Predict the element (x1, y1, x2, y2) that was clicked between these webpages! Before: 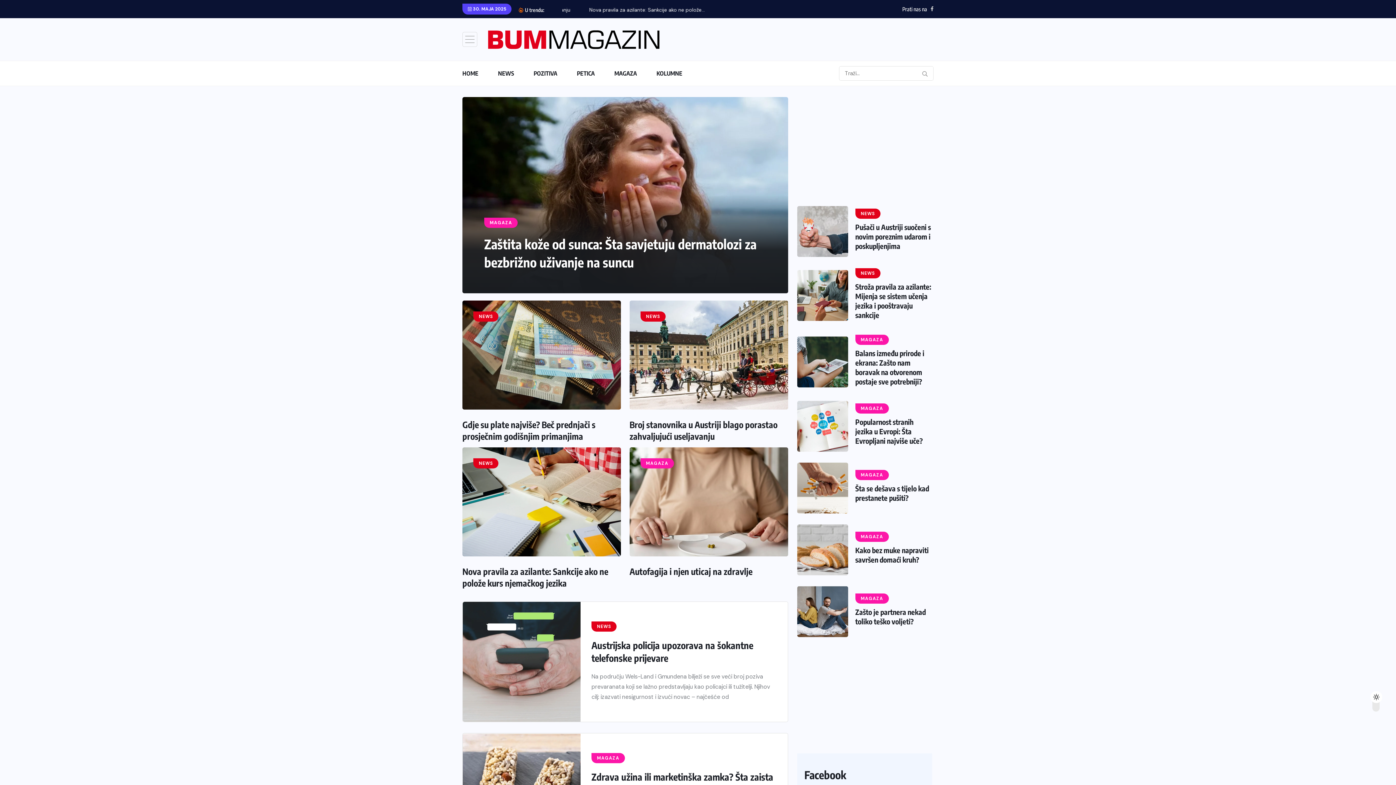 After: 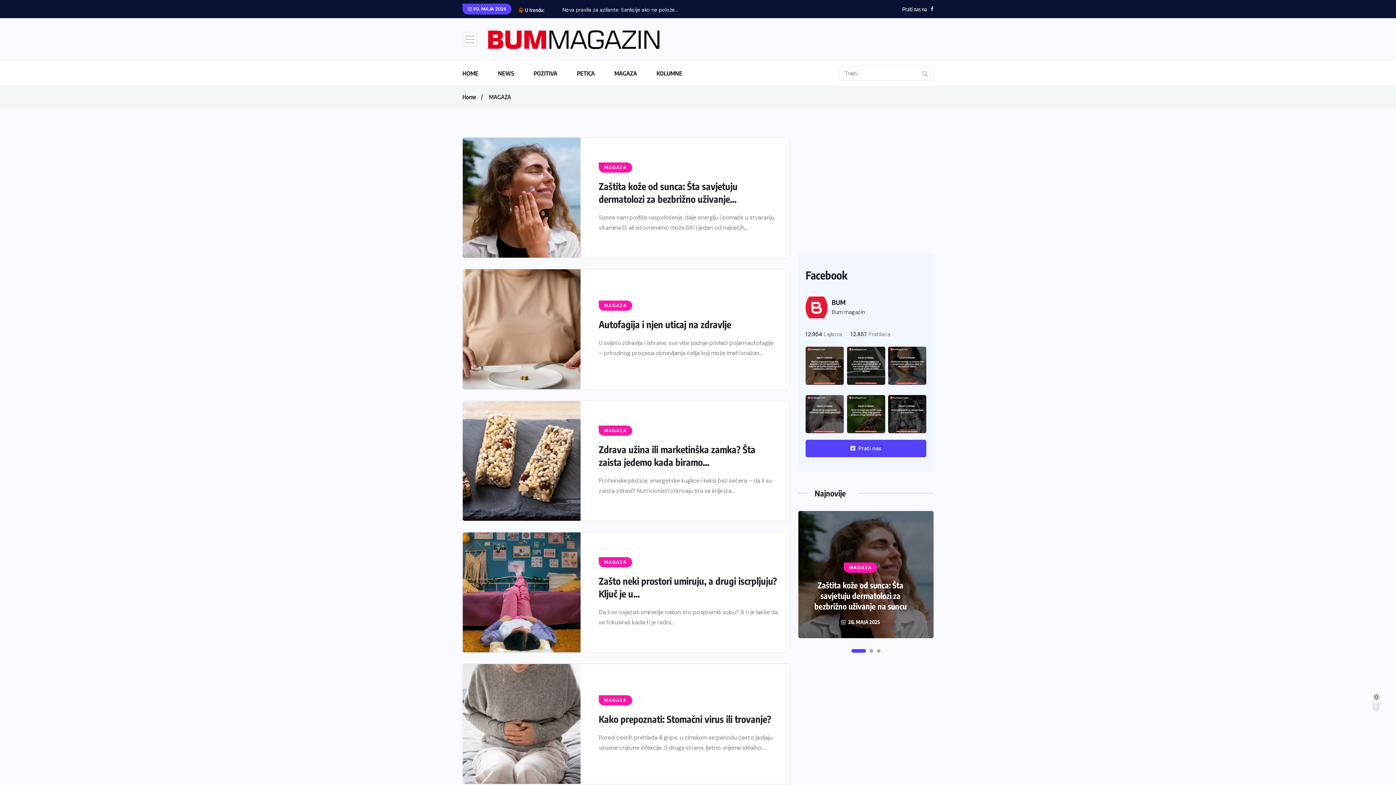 Action: label: MAGAZA bbox: (855, 403, 888, 413)